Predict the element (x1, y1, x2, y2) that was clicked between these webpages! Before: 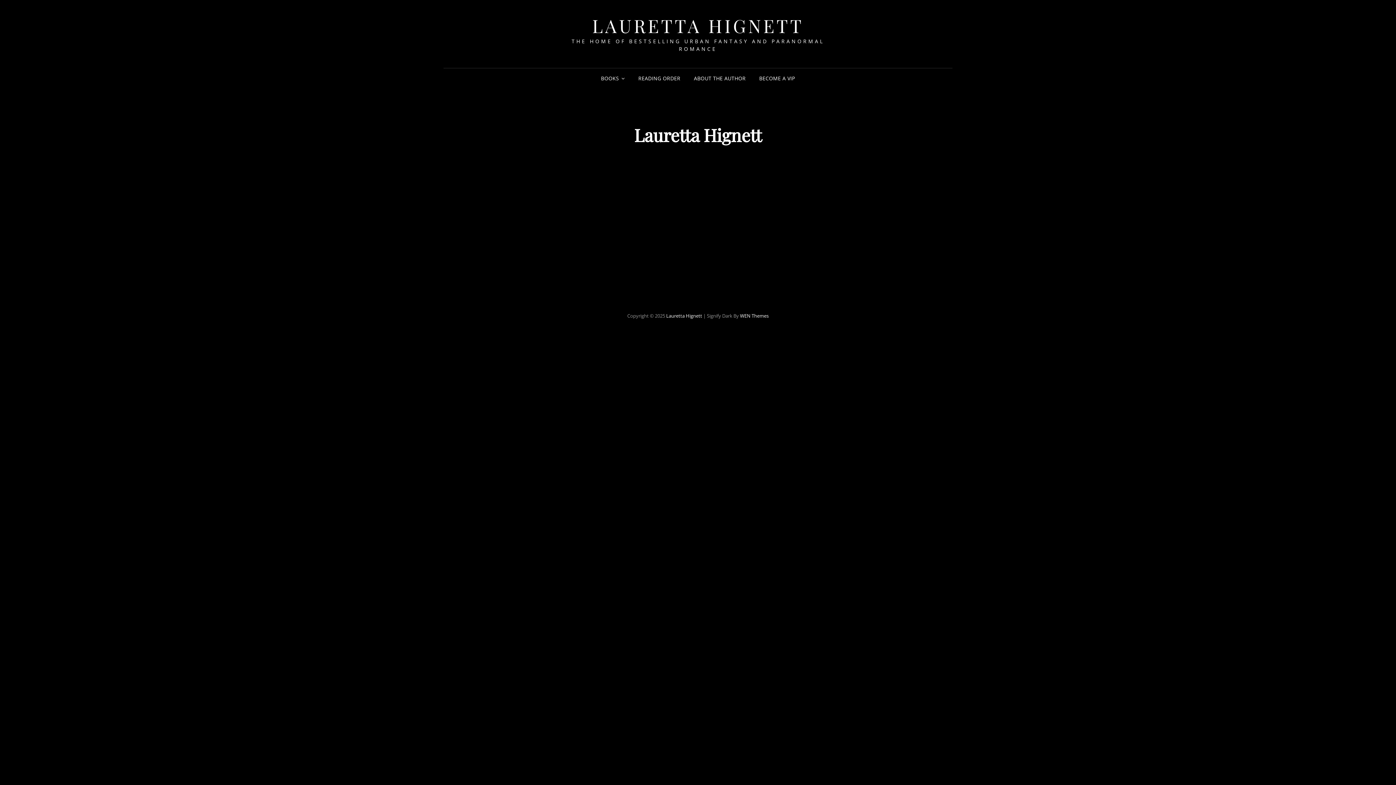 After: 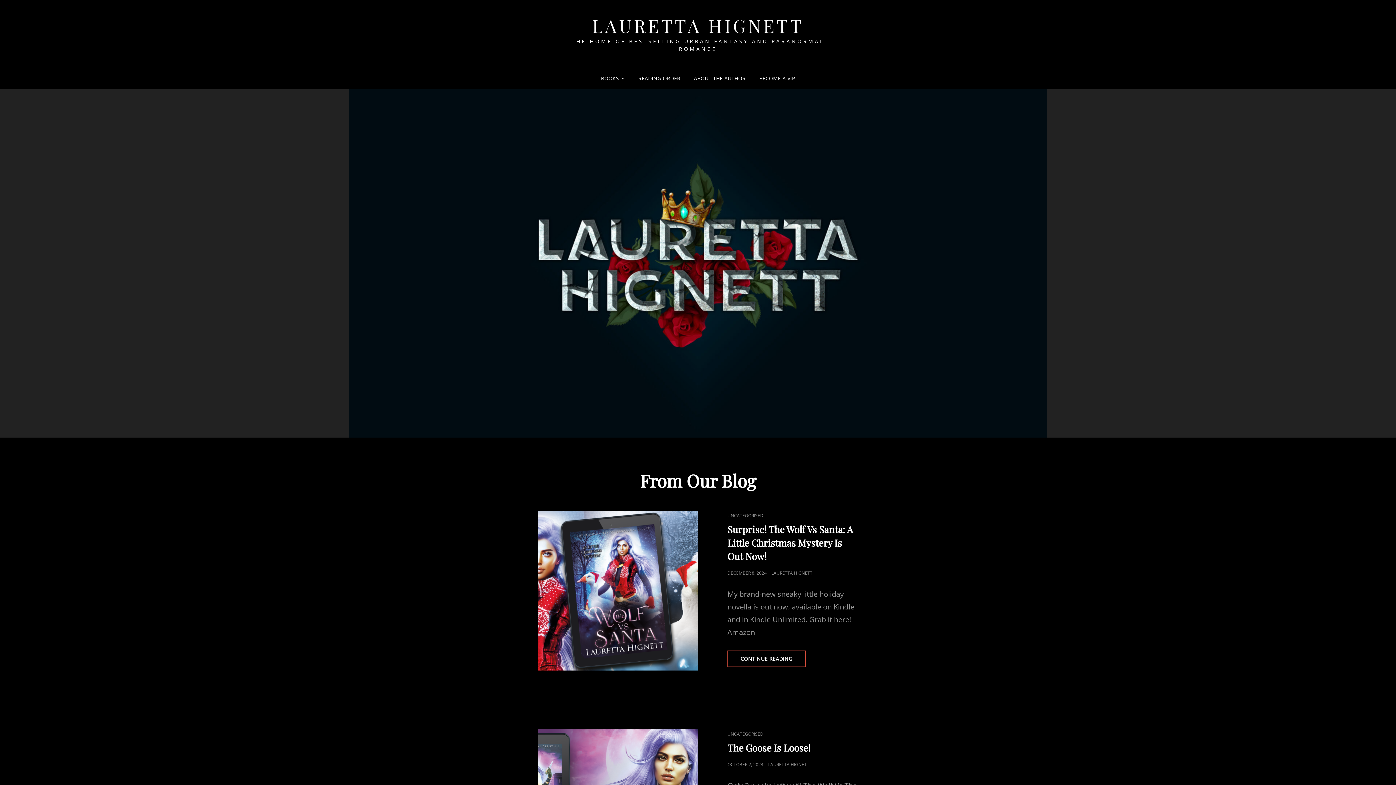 Action: bbox: (592, 13, 804, 37) label: LAURETTA HIGNETT